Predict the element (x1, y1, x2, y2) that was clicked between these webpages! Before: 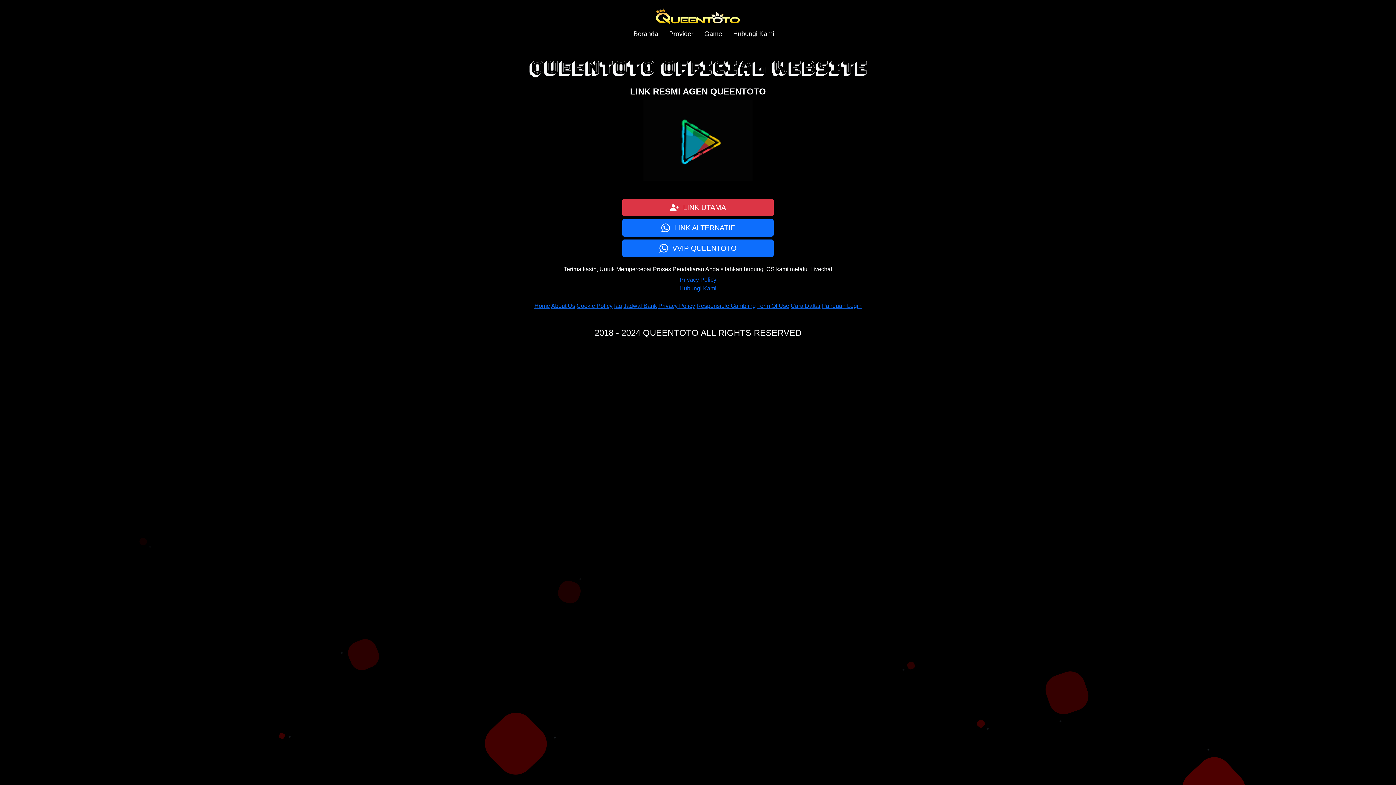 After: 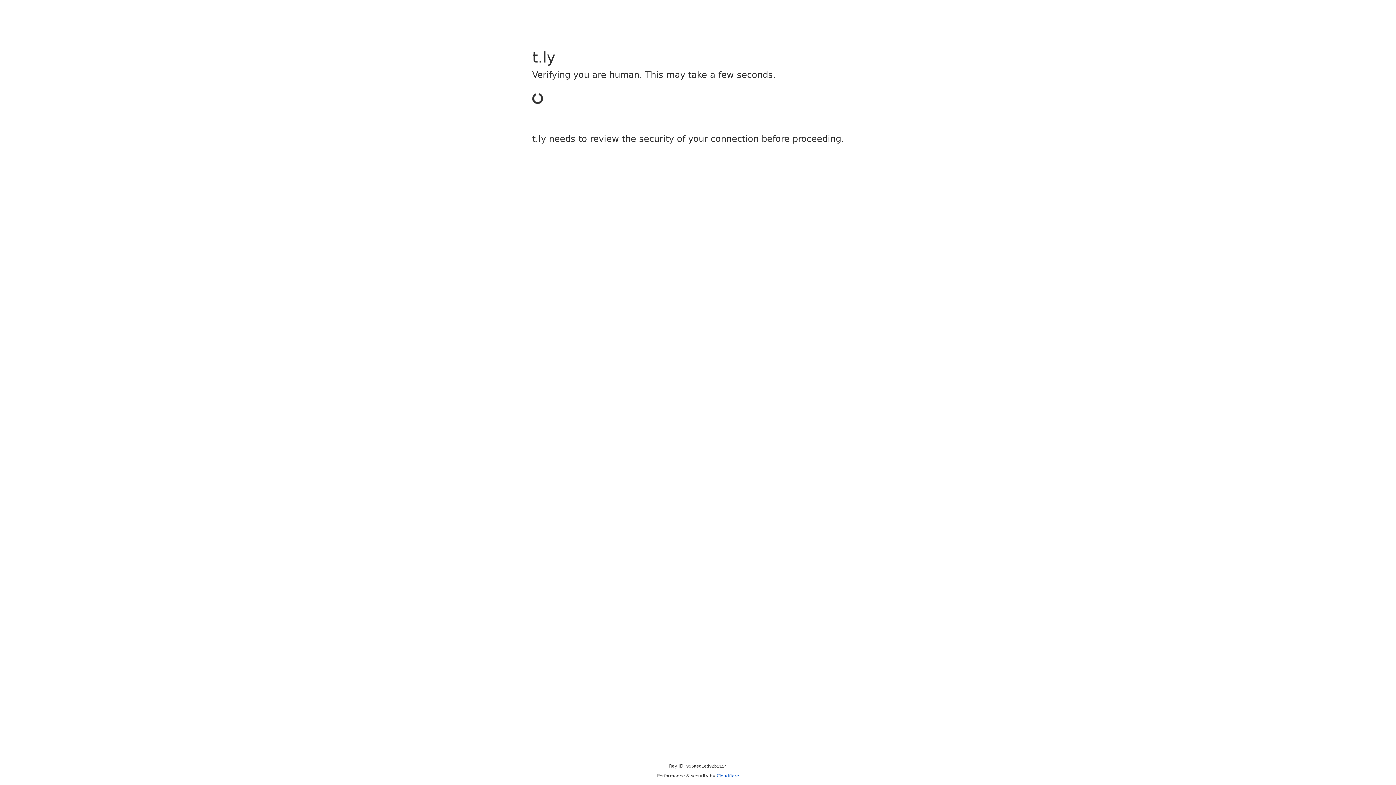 Action: label:   LINK UTAMA bbox: (622, 198, 773, 216)